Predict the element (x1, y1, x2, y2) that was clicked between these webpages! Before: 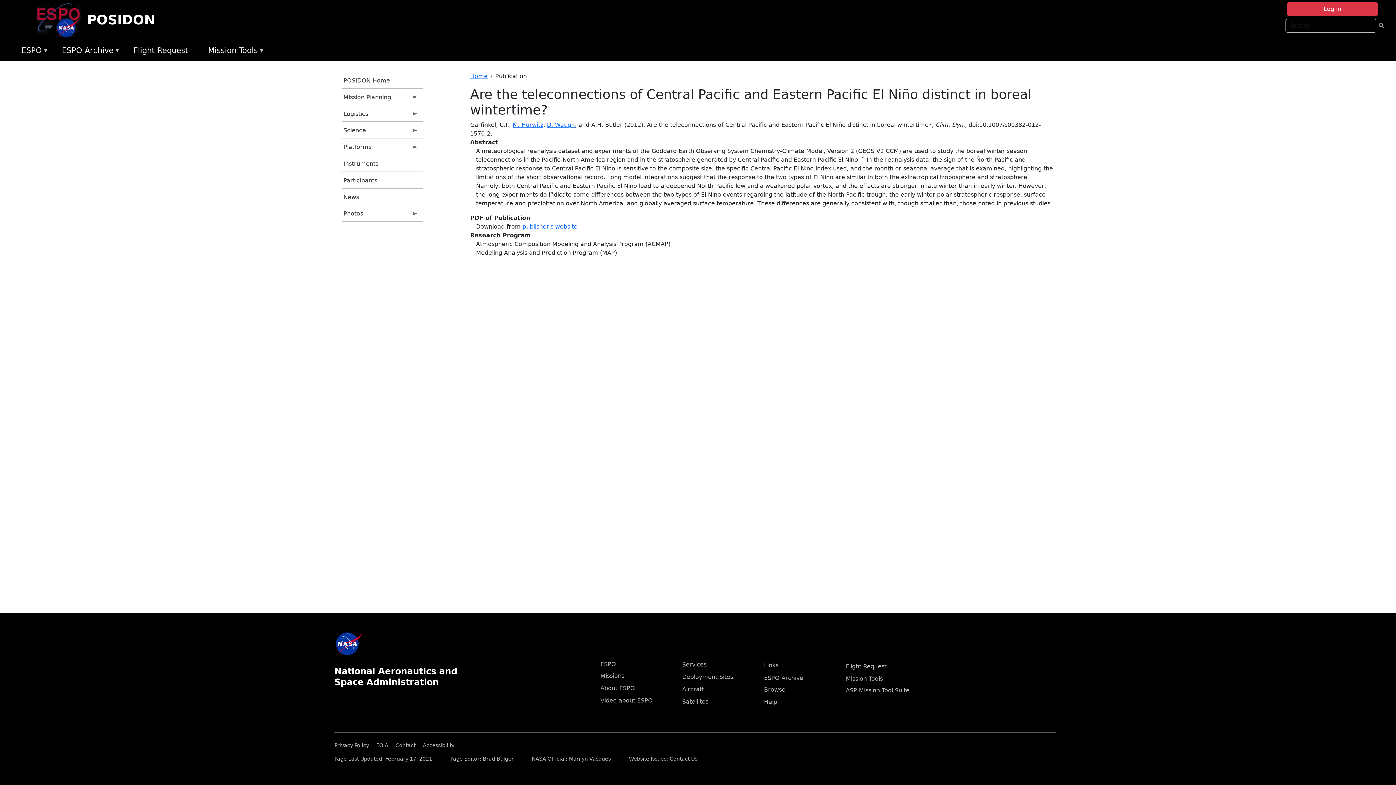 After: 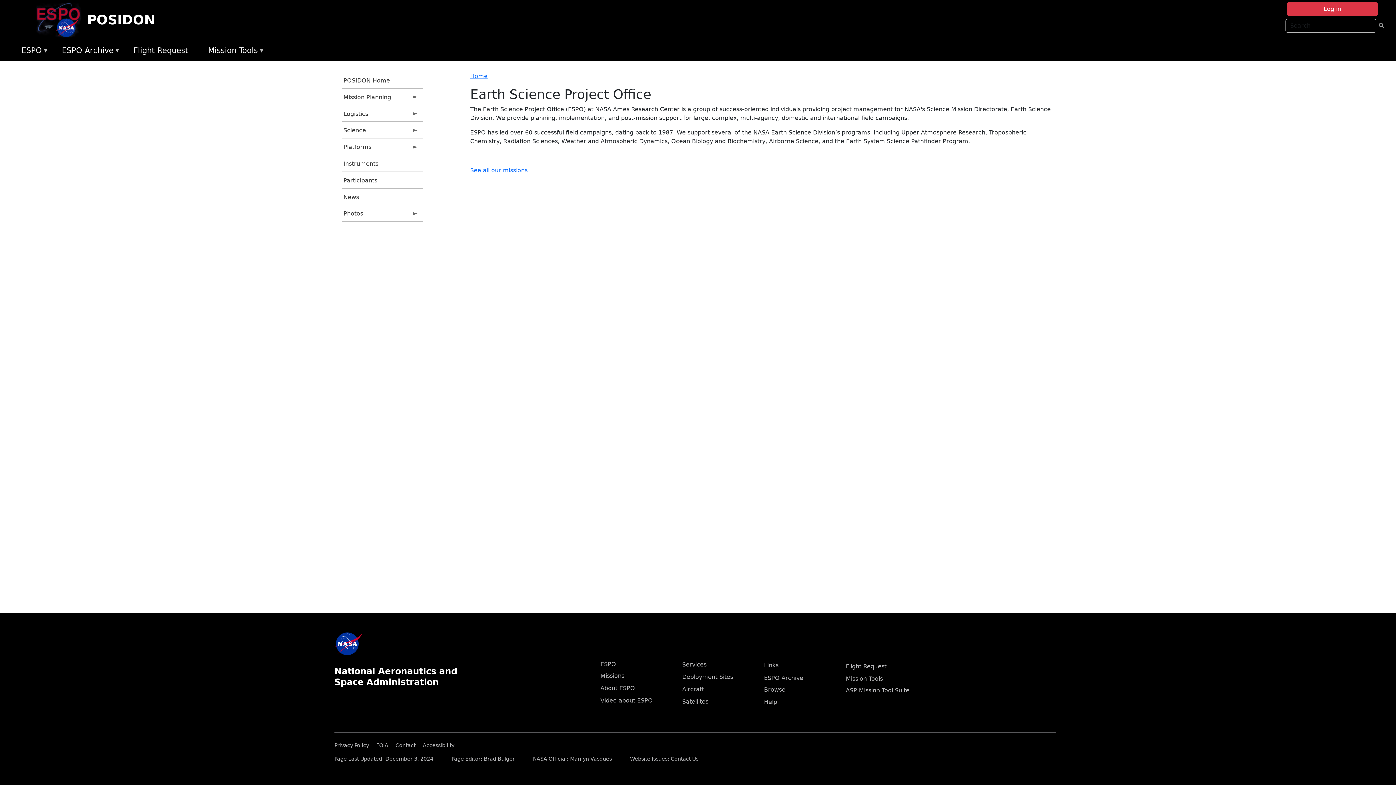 Action: bbox: (17, 43, 58, 58) label: ESPO
»